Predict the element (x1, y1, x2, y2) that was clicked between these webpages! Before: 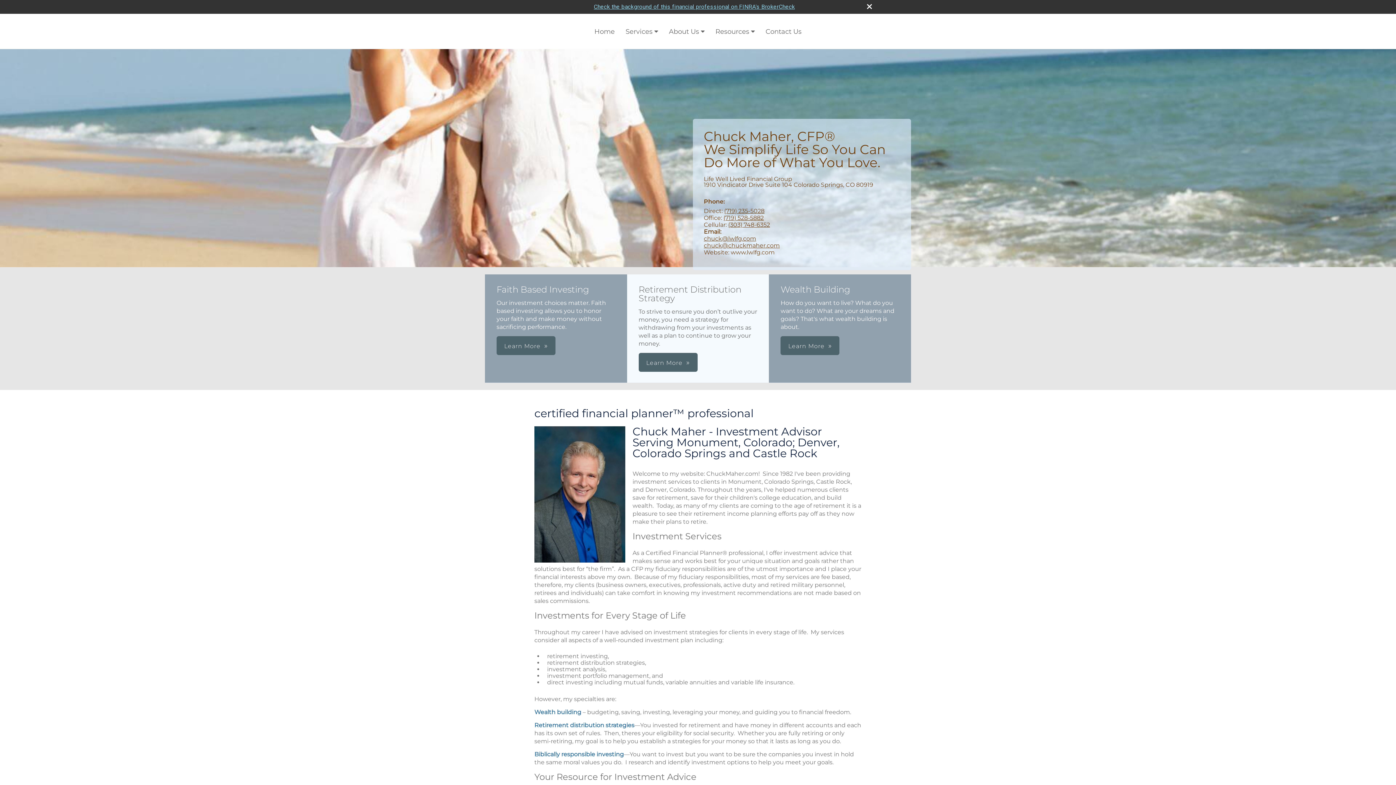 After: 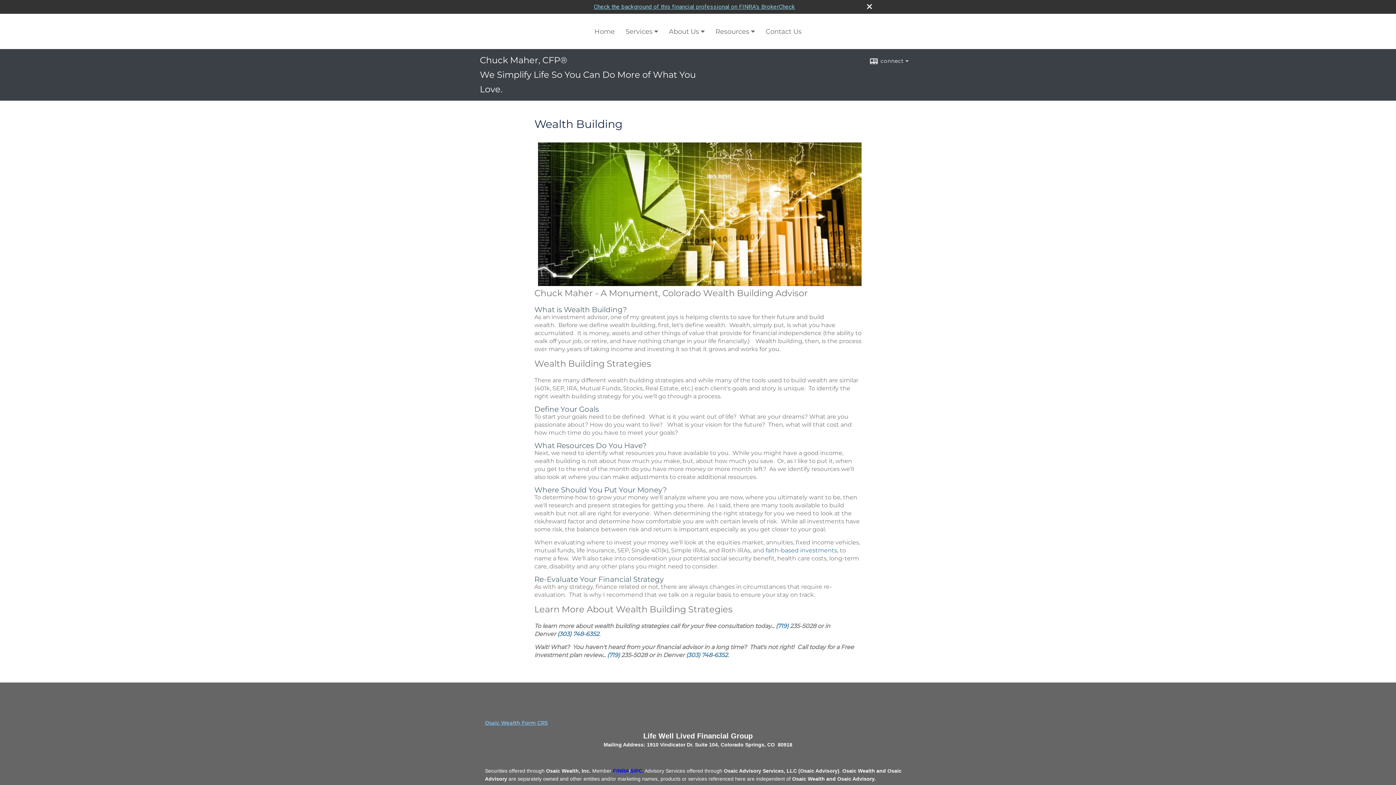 Action: bbox: (780, 336, 839, 355) label: Learn More